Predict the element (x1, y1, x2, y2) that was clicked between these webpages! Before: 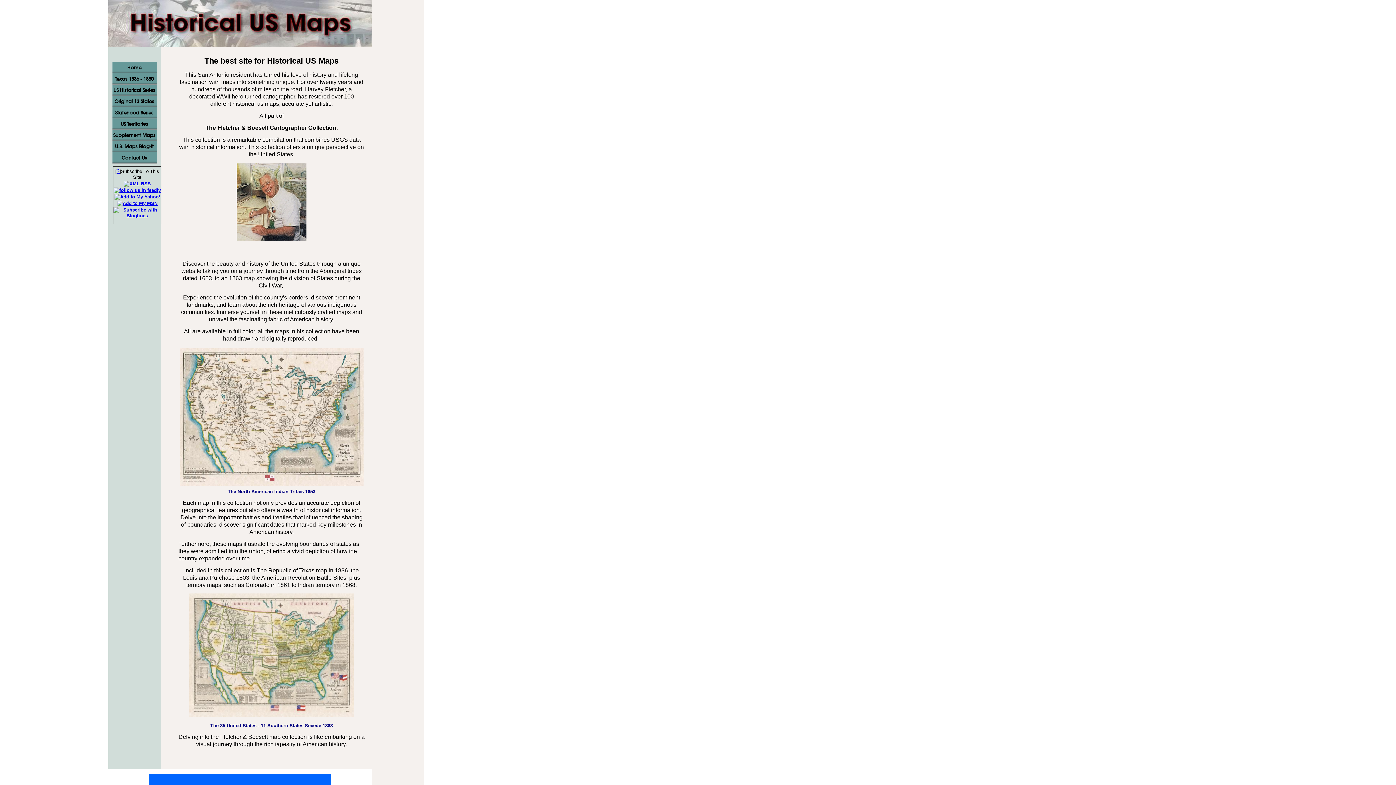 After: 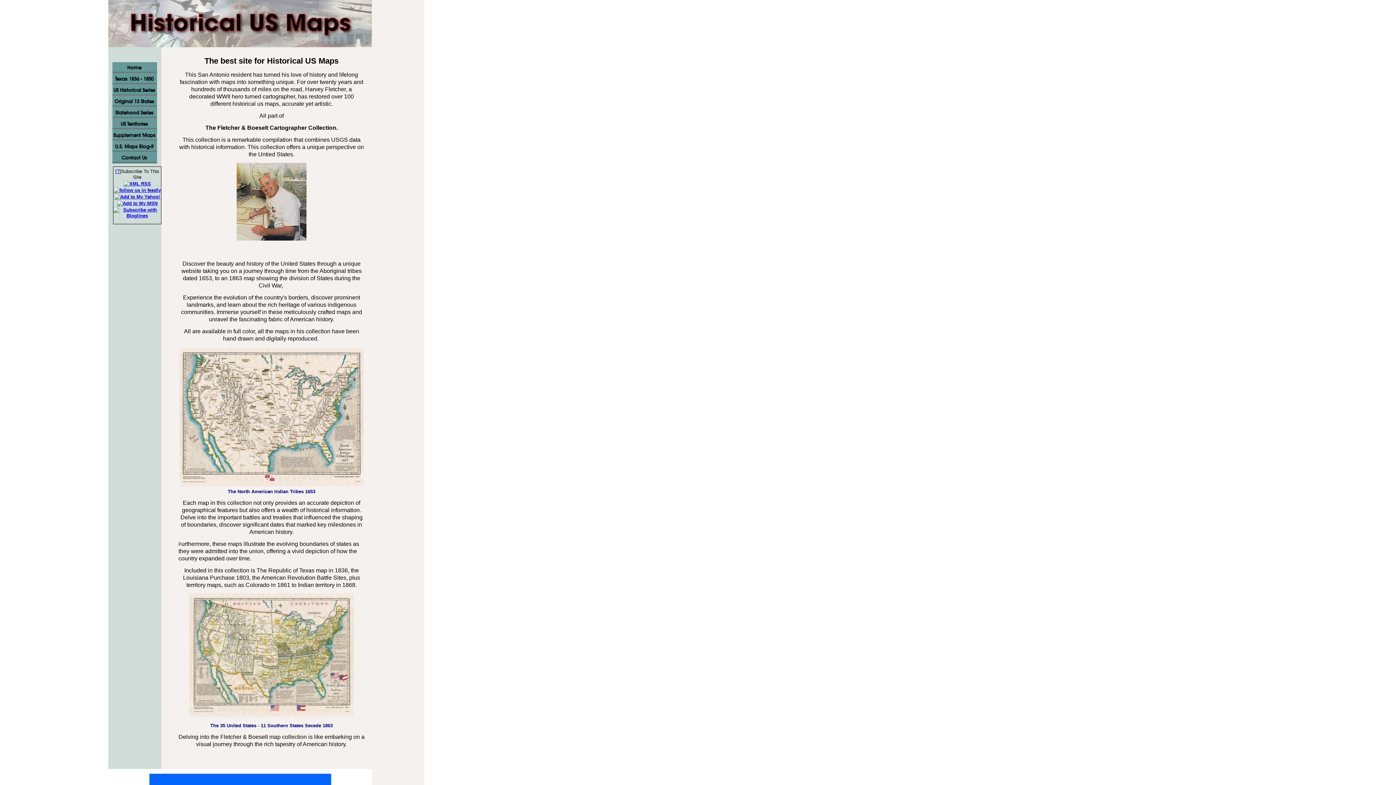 Action: bbox: (123, 180, 150, 186)